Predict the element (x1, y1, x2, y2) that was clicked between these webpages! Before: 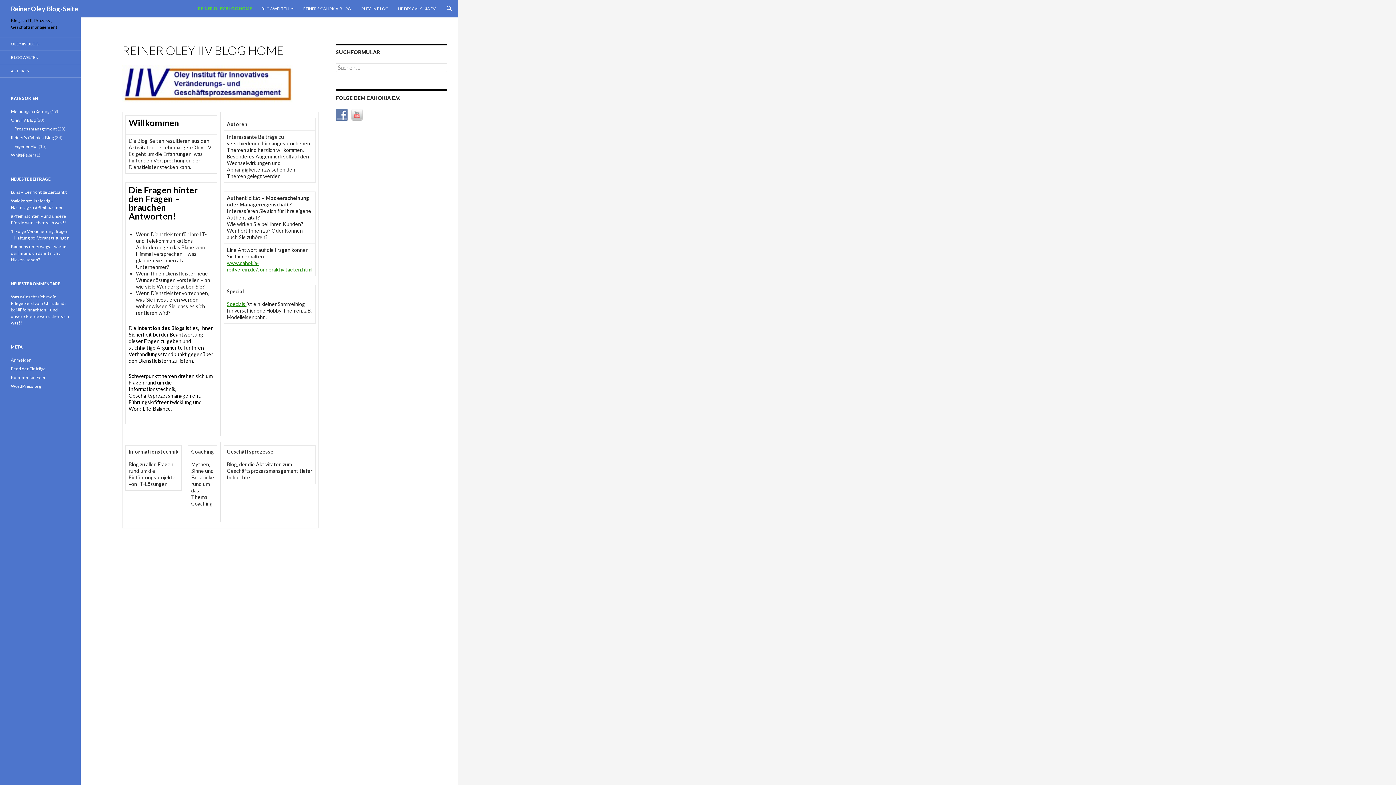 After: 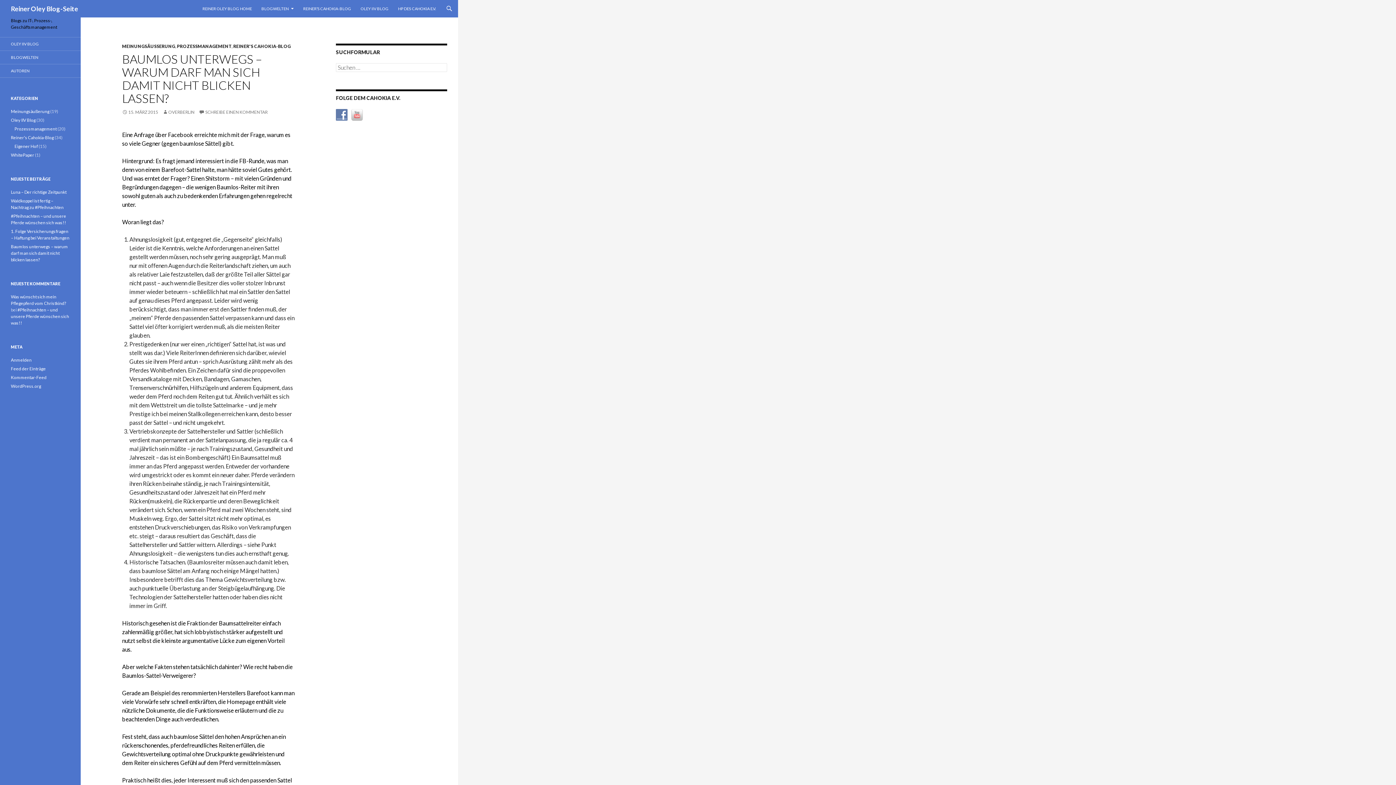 Action: label: Baumlos unterwegs – warum darf man sich damit nicht blicken lassen? bbox: (10, 244, 68, 262)